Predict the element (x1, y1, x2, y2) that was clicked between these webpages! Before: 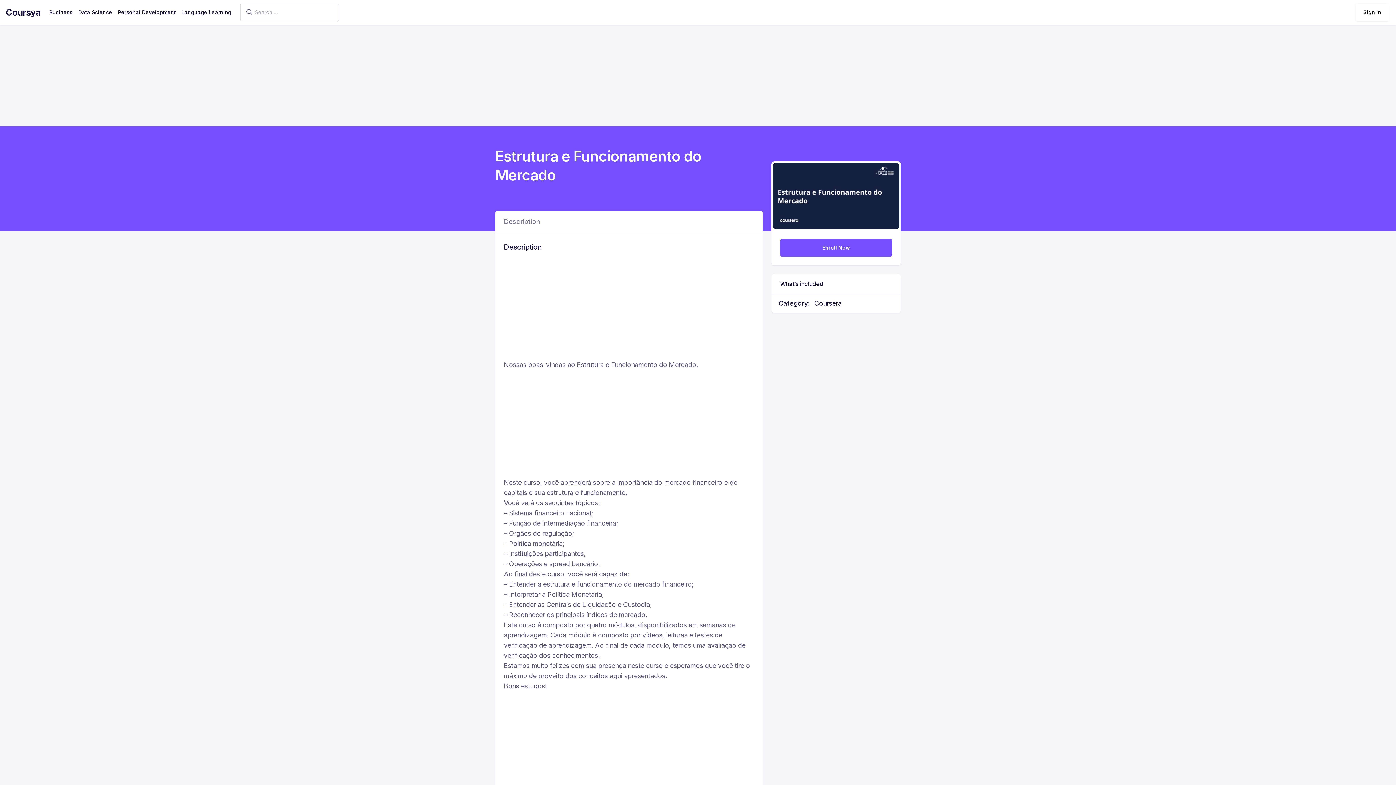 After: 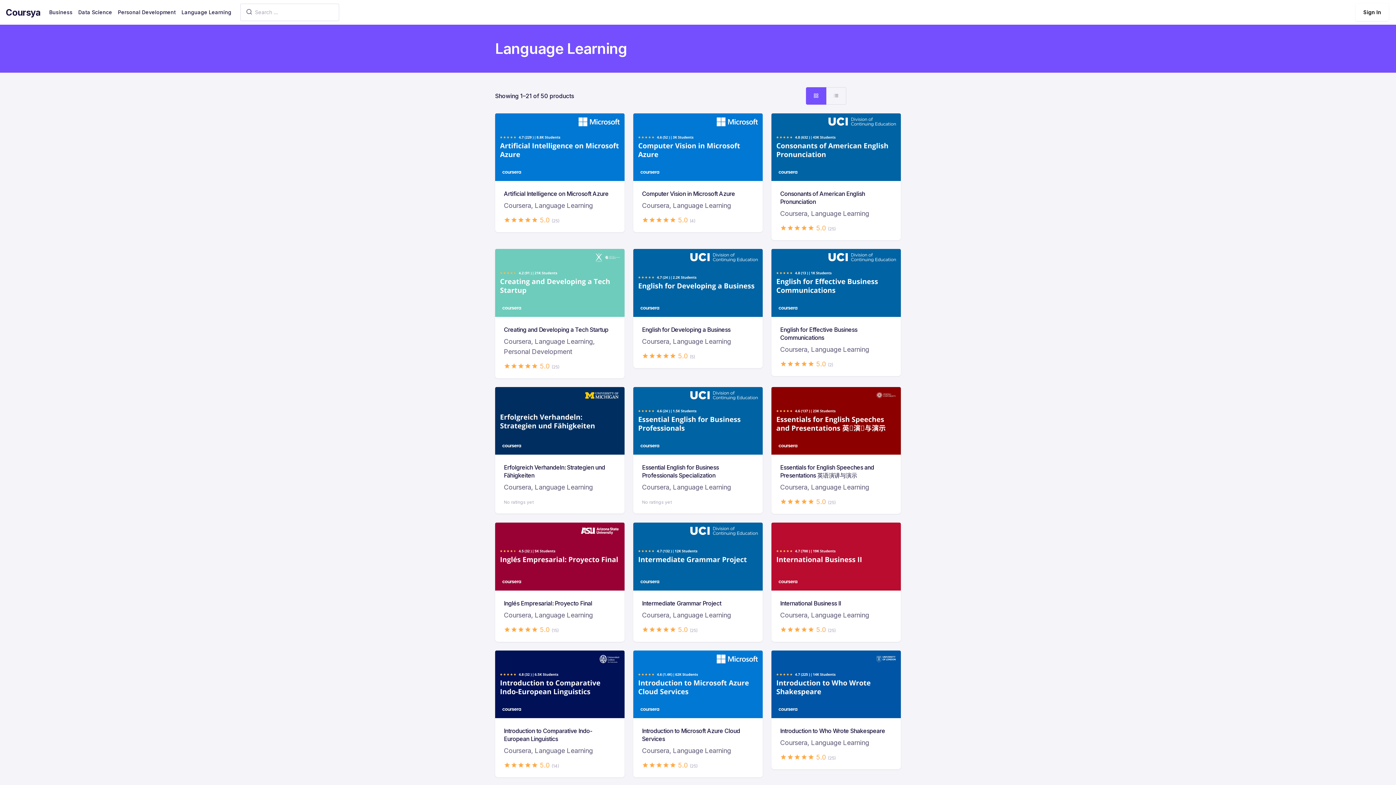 Action: label: Language Learning bbox: (178, 6, 234, 18)